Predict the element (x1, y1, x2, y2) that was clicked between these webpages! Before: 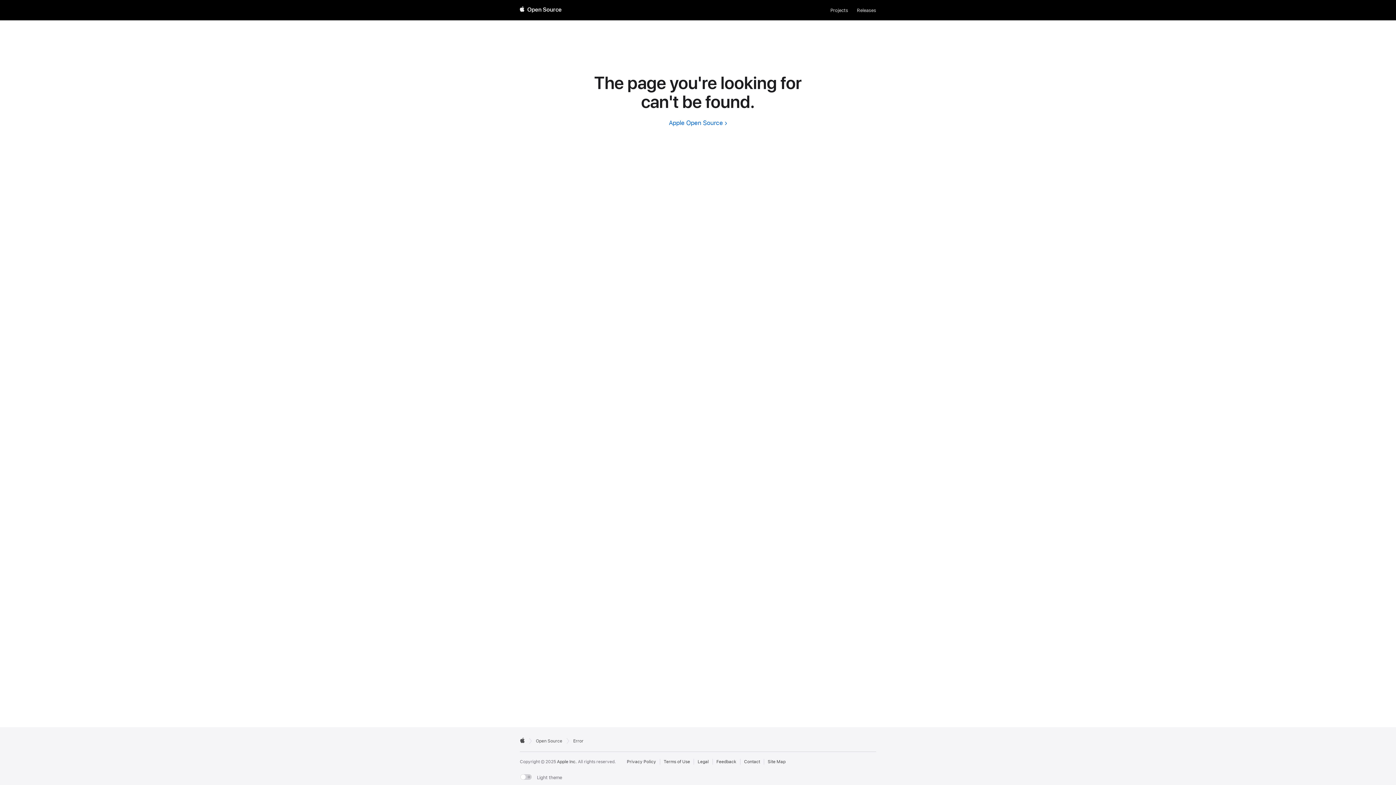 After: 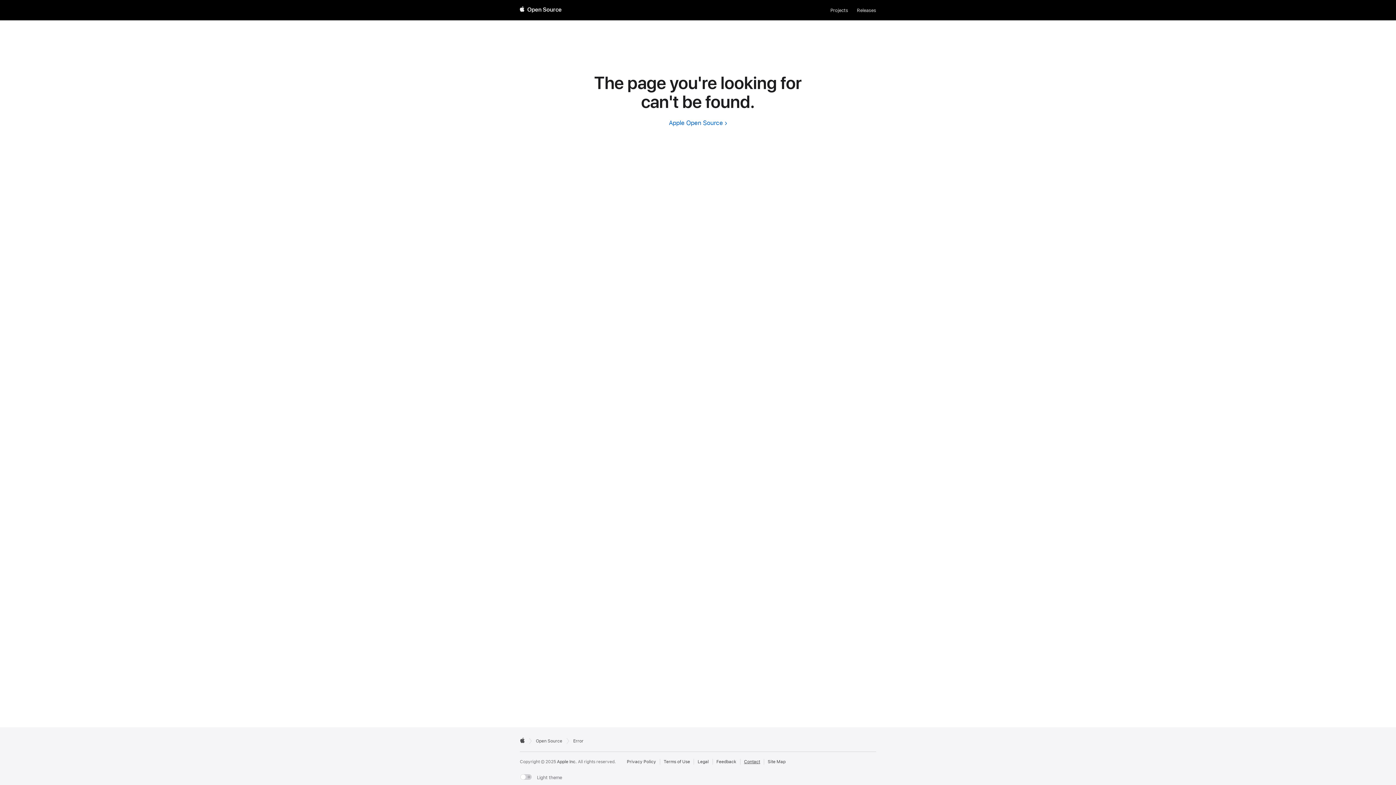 Action: bbox: (744, 759, 760, 765) label: Contact Apple Open Source